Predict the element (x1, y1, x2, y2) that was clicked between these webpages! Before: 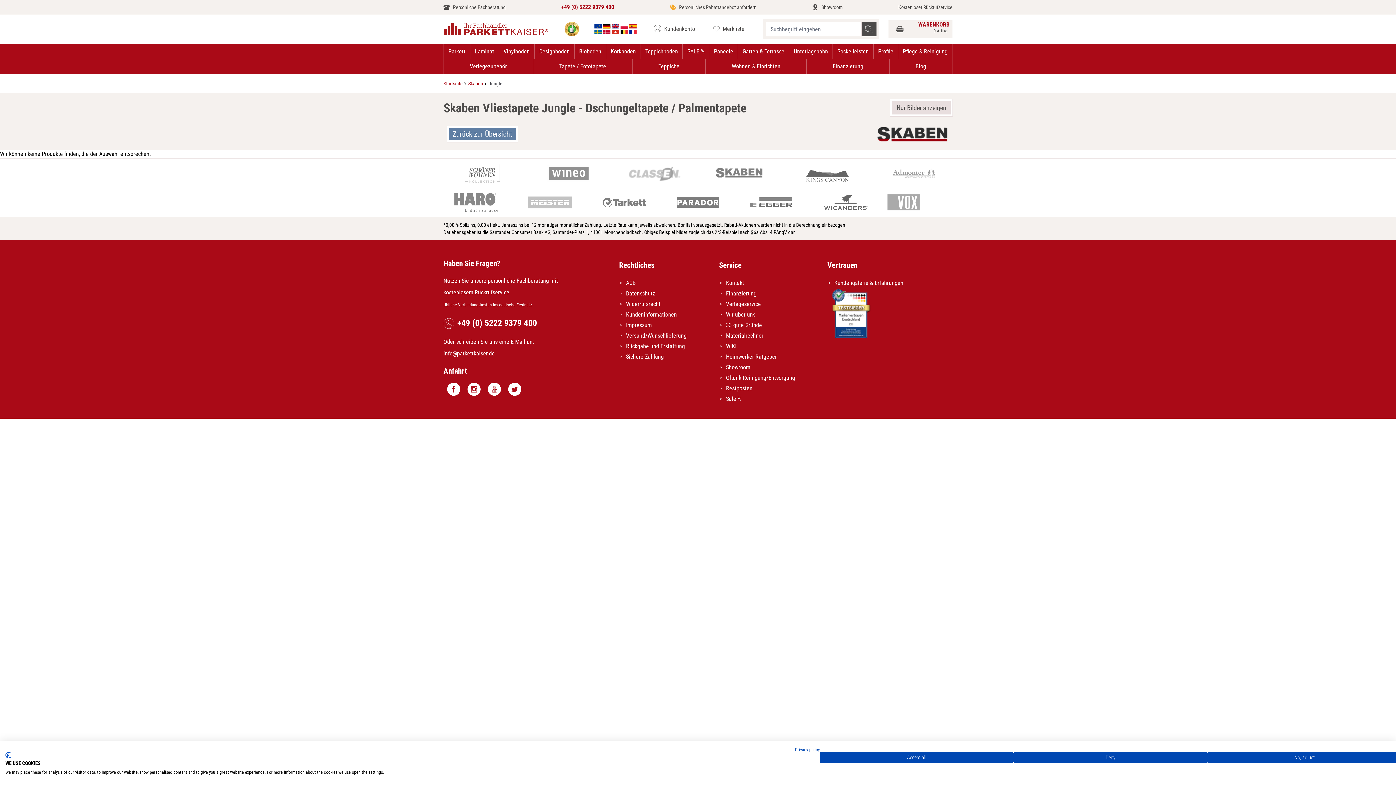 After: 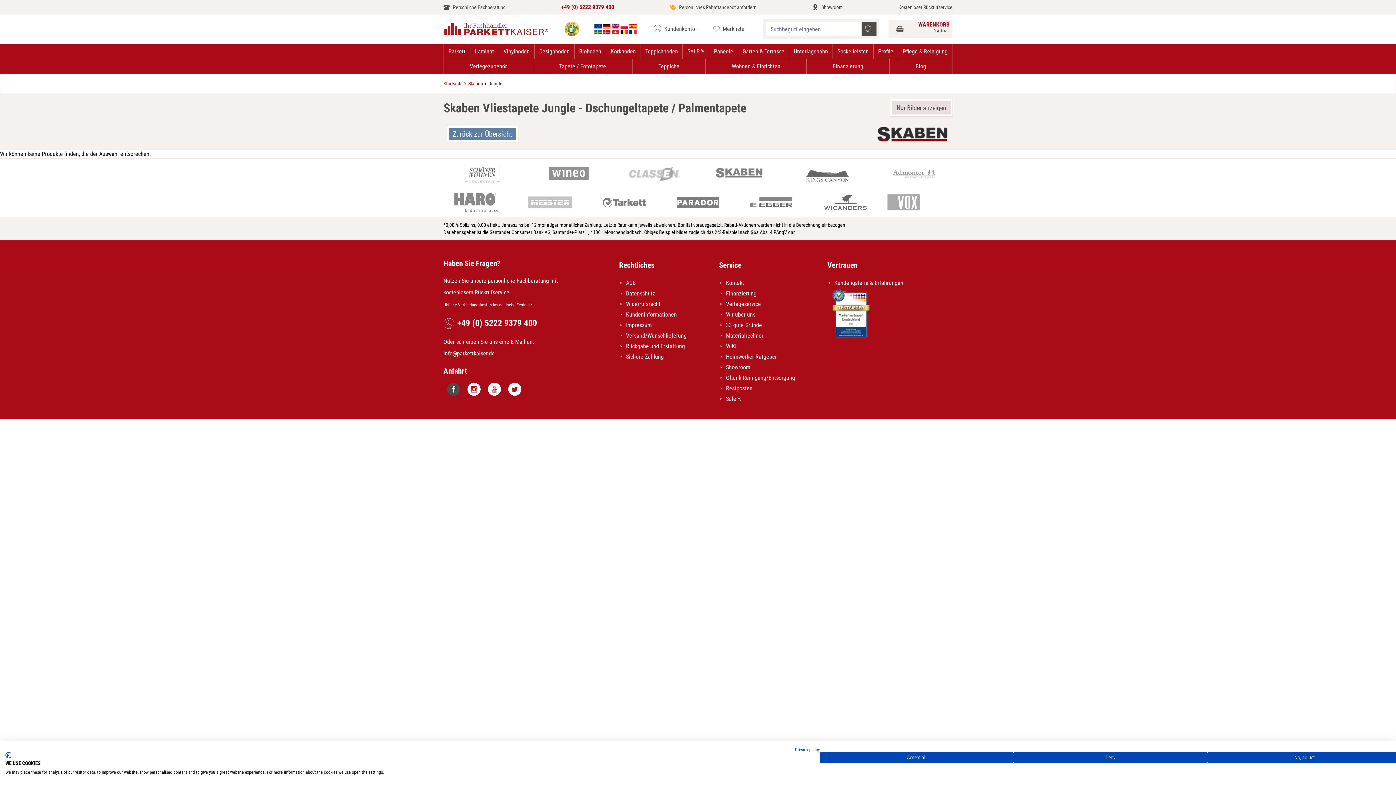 Action: bbox: (447, 382, 460, 396) label: Facebook